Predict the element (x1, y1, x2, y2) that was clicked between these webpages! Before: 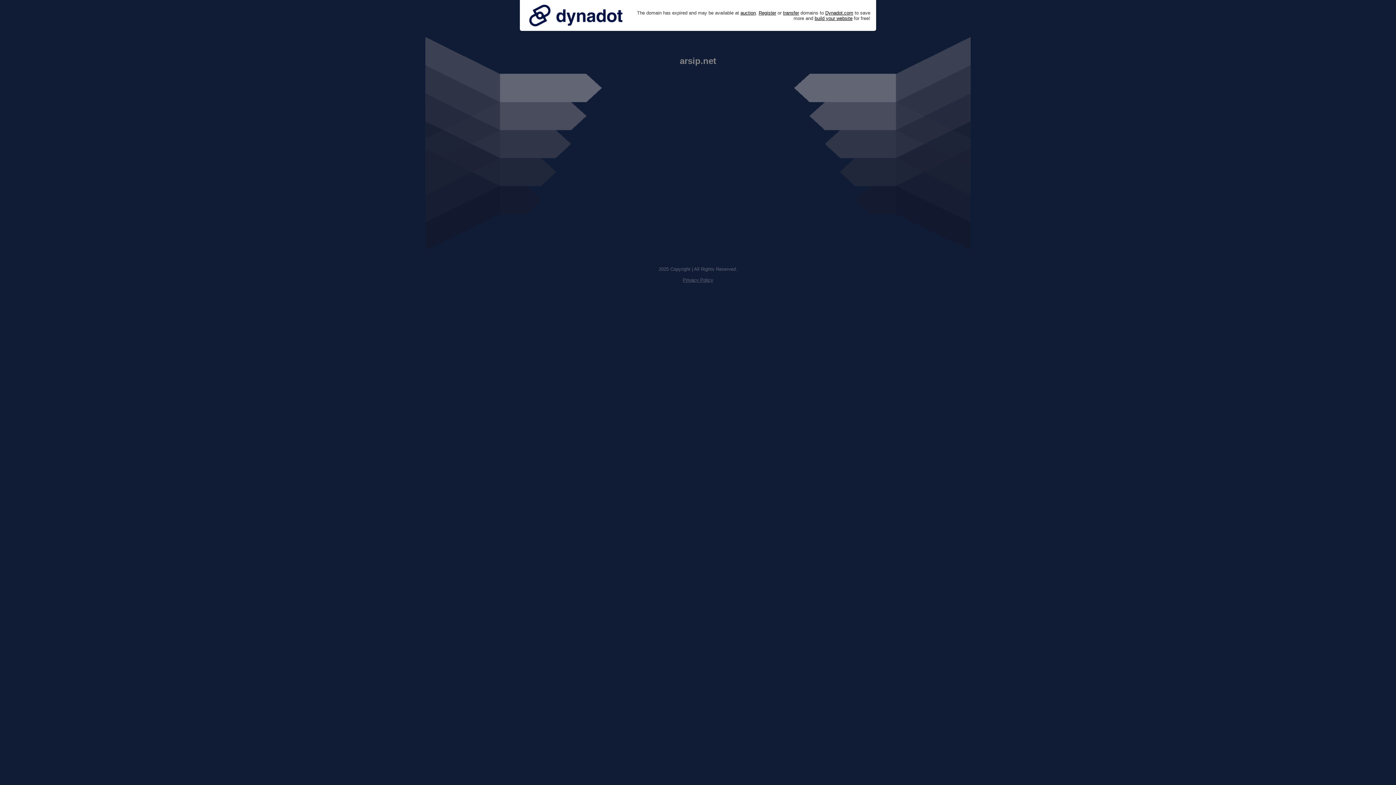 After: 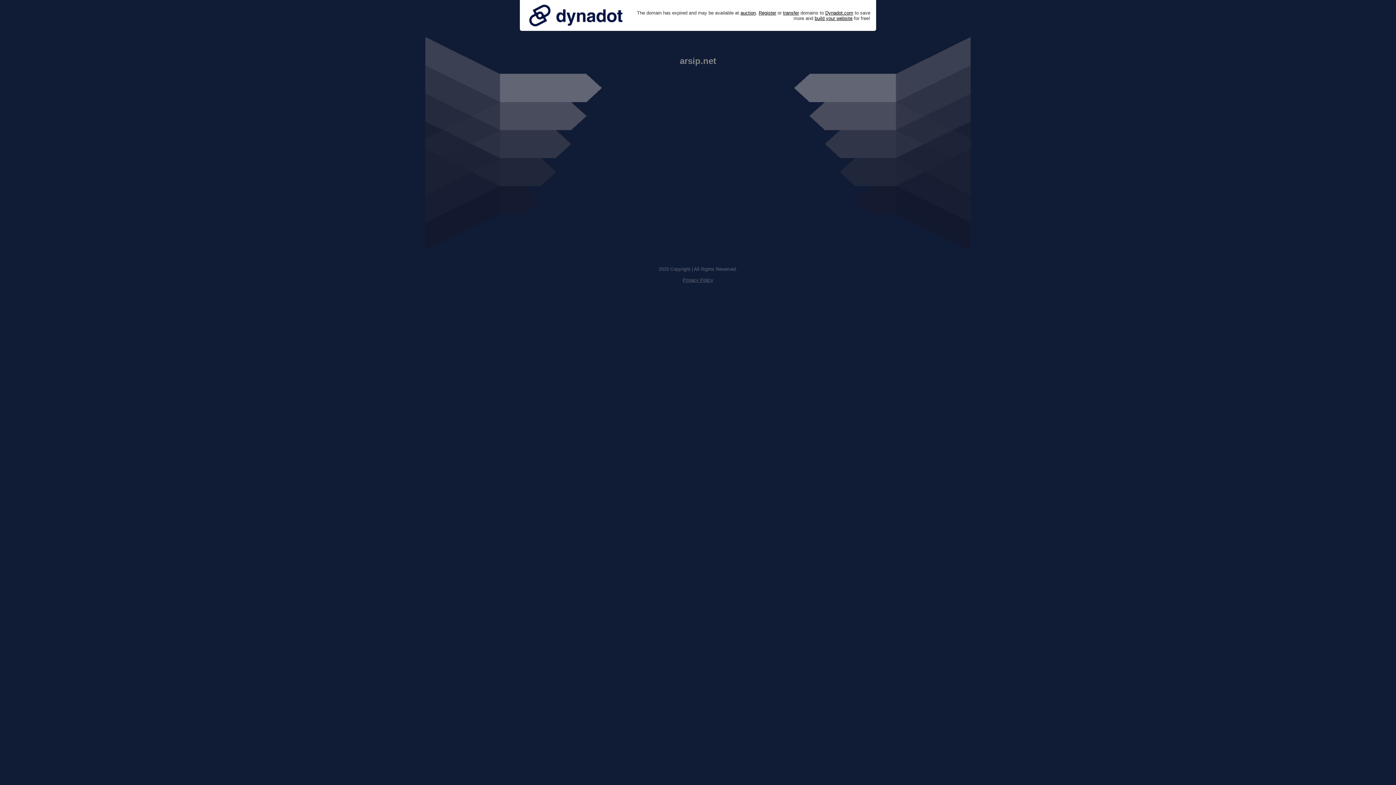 Action: label: Privacy Policy bbox: (682, 277, 713, 282)